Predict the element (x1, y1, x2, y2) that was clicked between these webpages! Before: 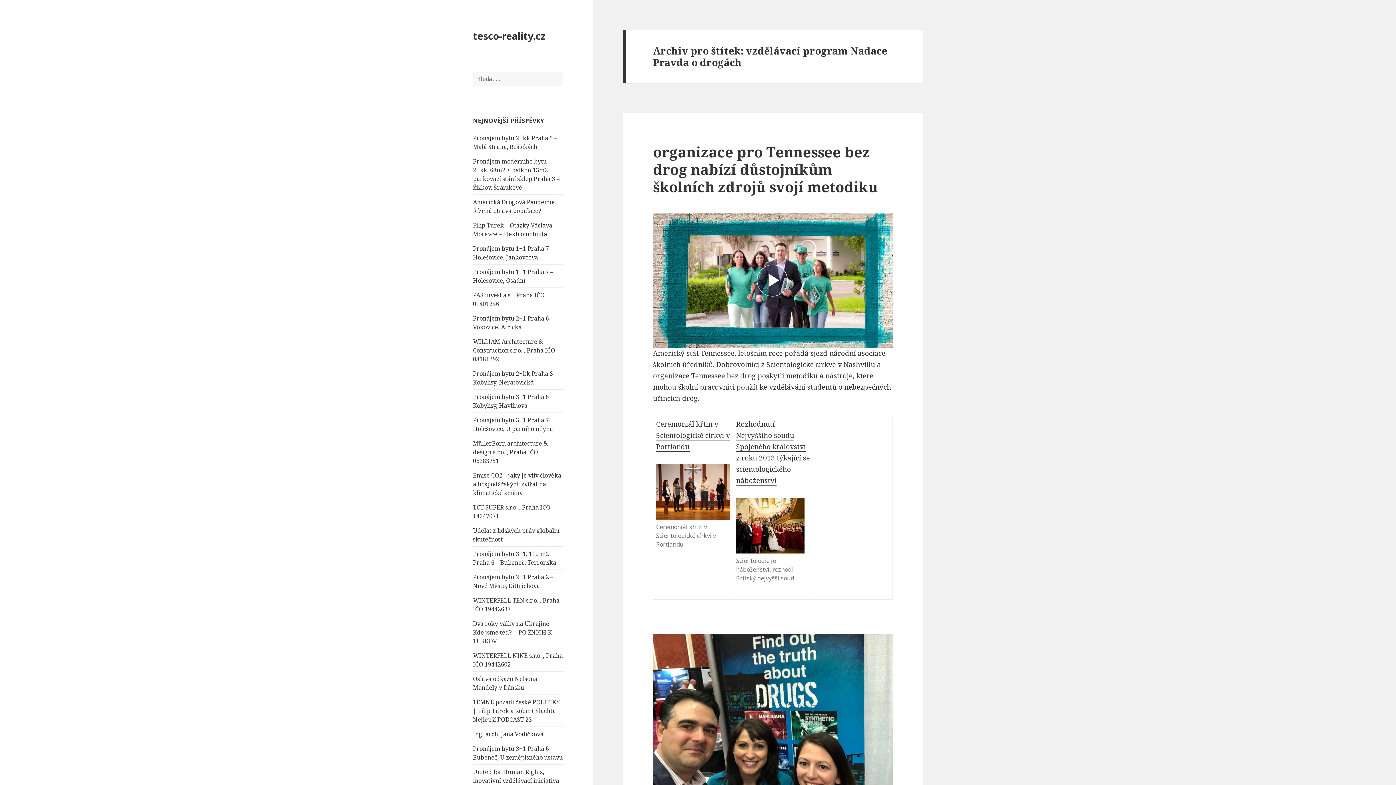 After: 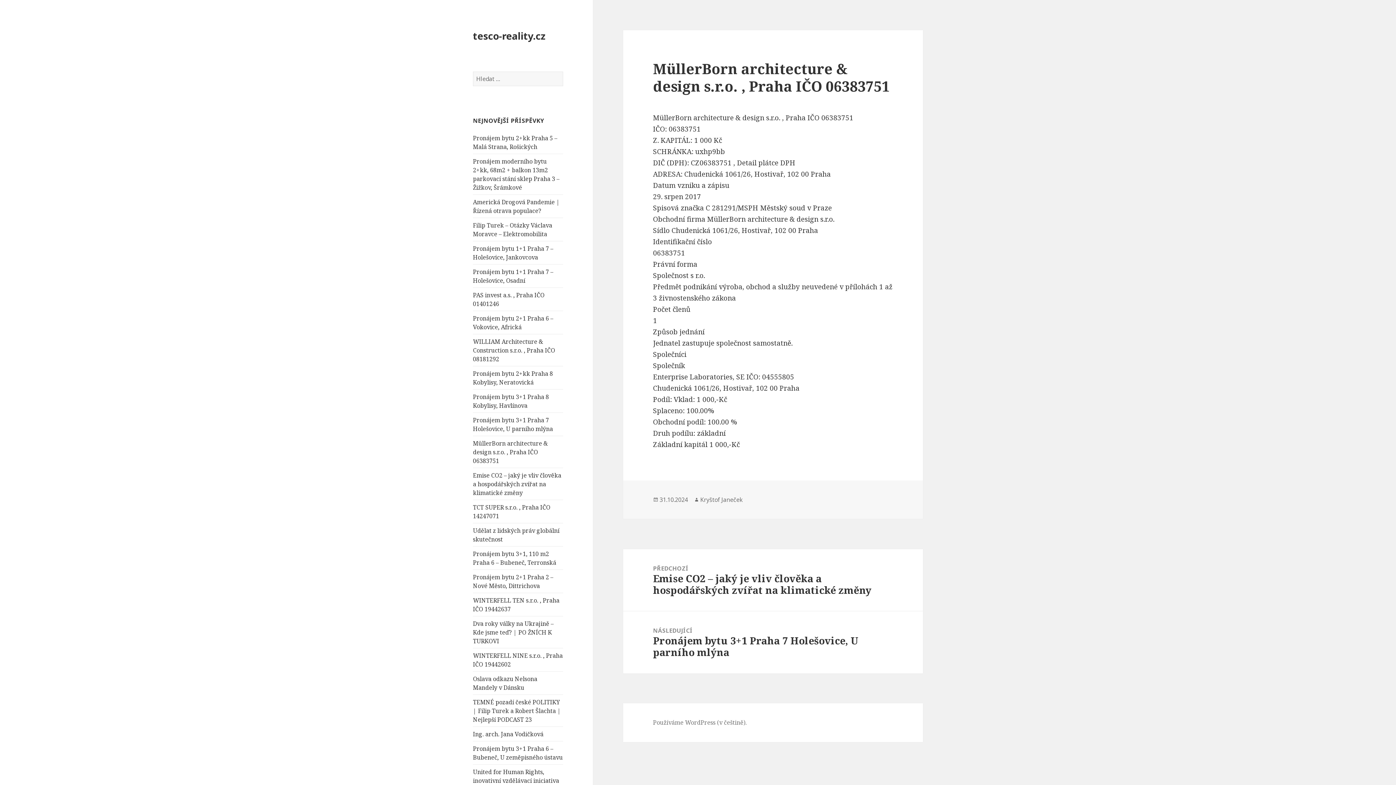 Action: label: MüllerBorn architecture & design s.r.o. , Praha IČO 06383751 bbox: (473, 439, 548, 464)